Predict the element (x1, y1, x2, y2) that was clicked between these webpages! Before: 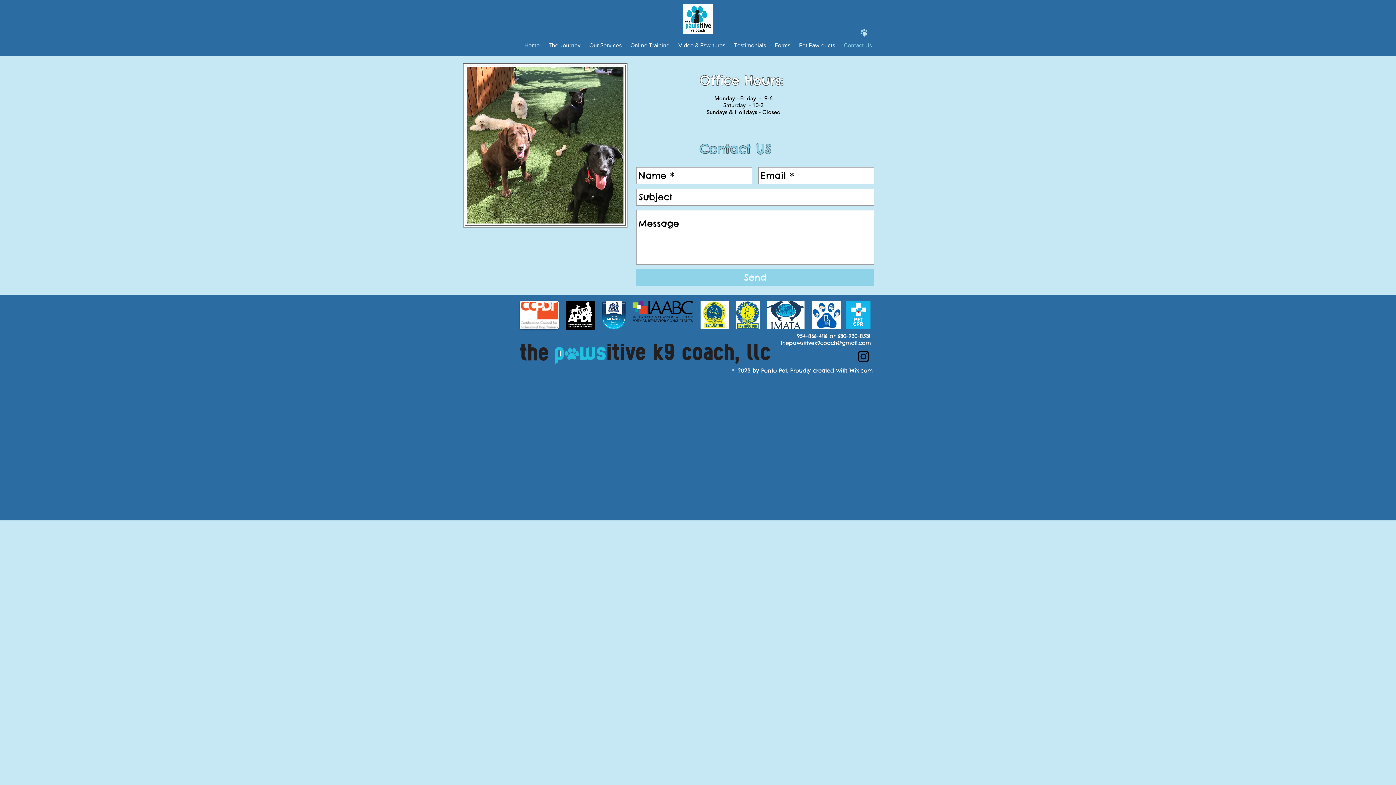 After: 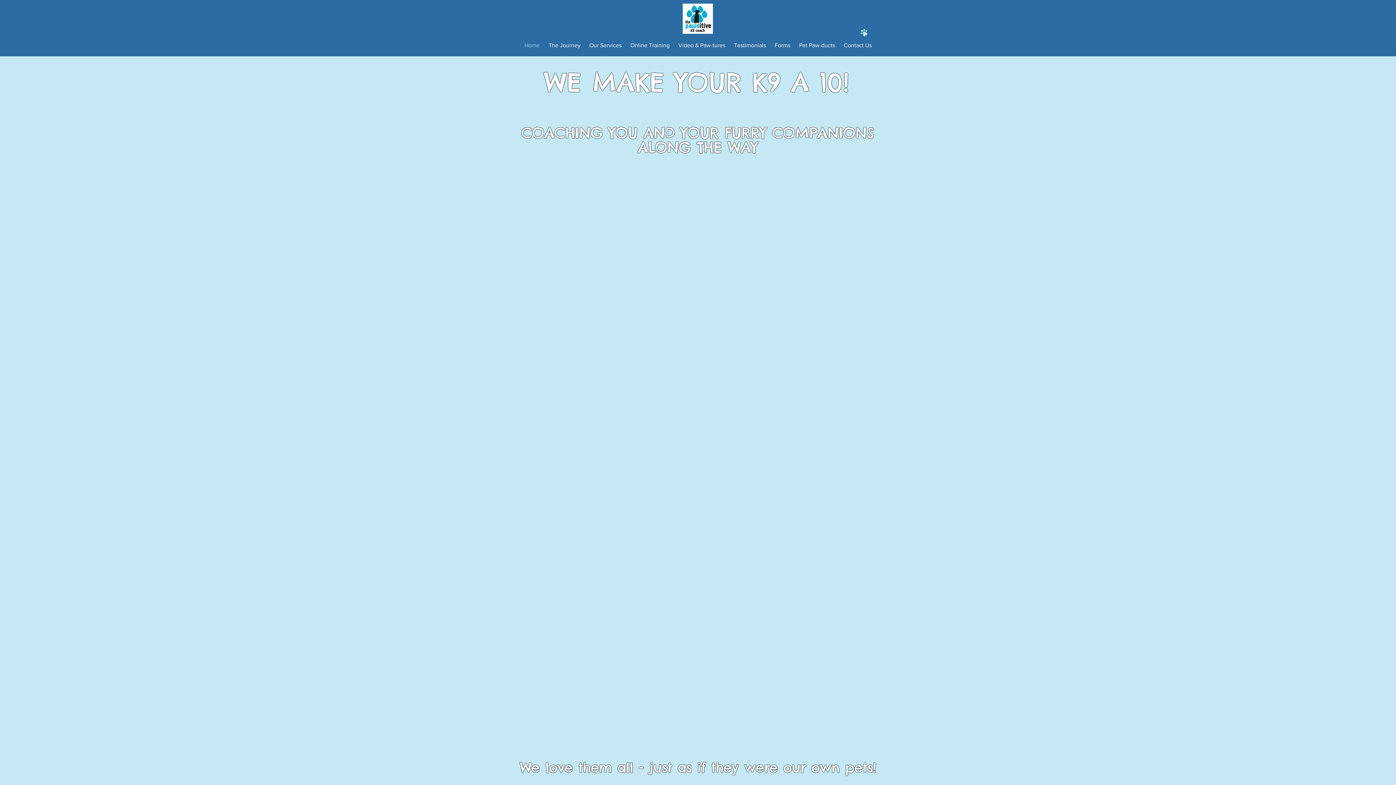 Action: label: Home bbox: (520, 39, 544, 51)